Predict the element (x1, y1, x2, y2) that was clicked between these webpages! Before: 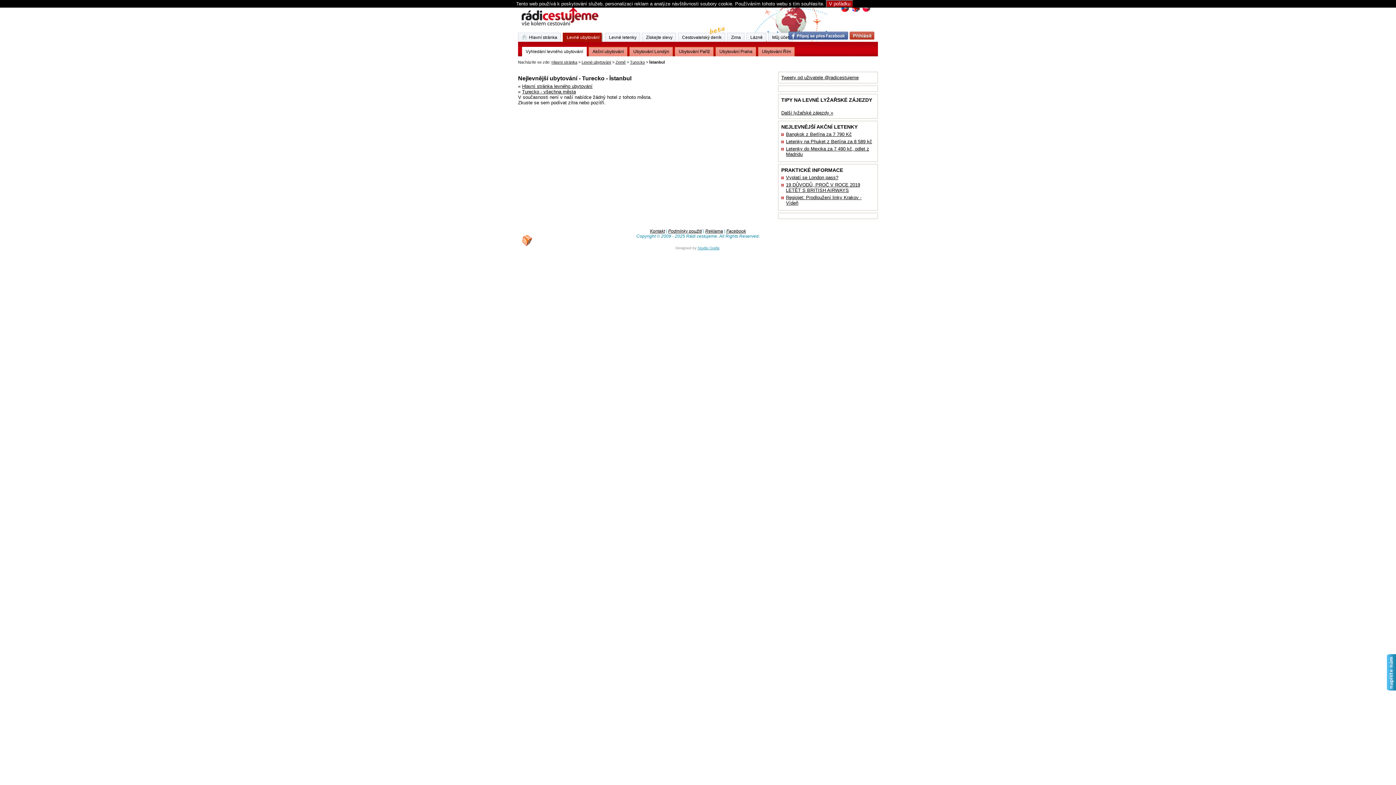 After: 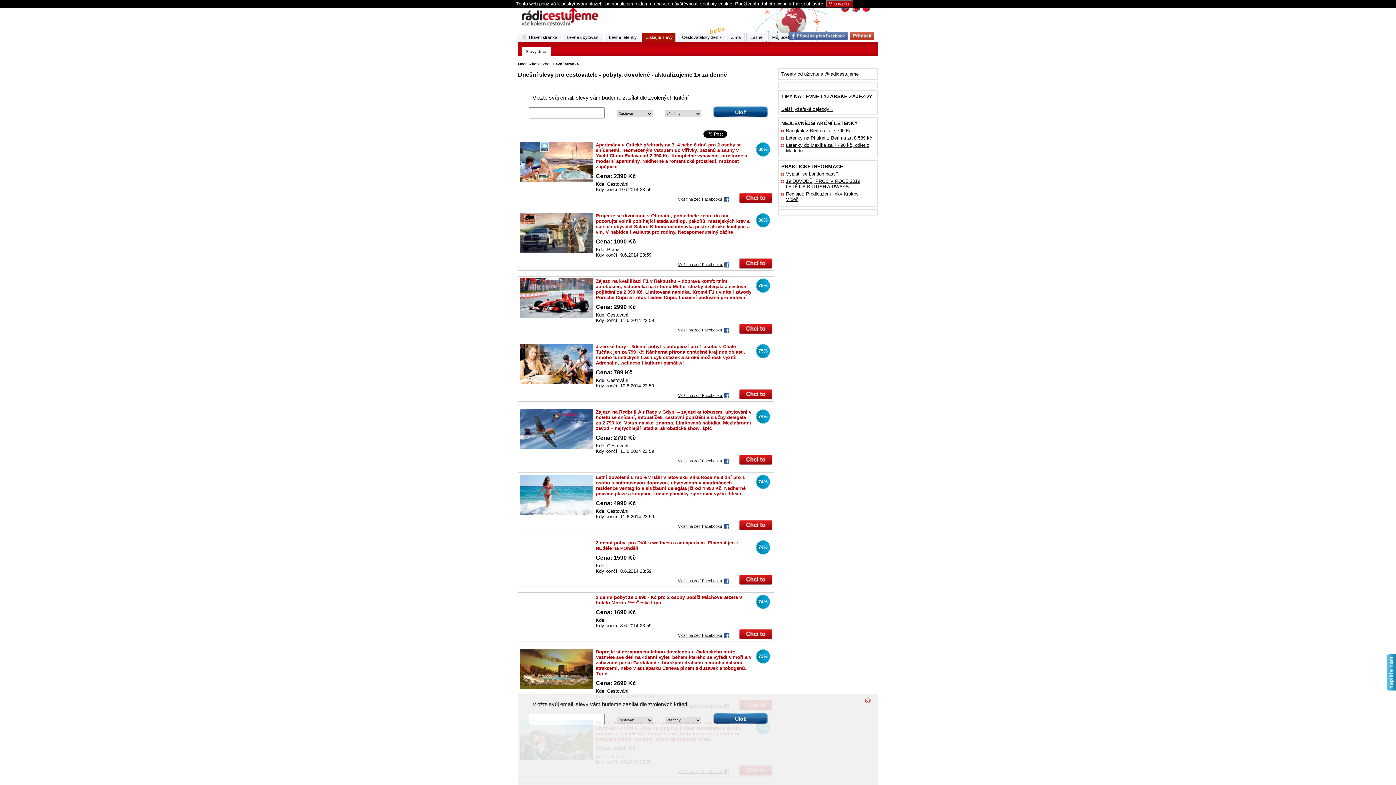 Action: label: Získejte slevy bbox: (642, 32, 676, 41)